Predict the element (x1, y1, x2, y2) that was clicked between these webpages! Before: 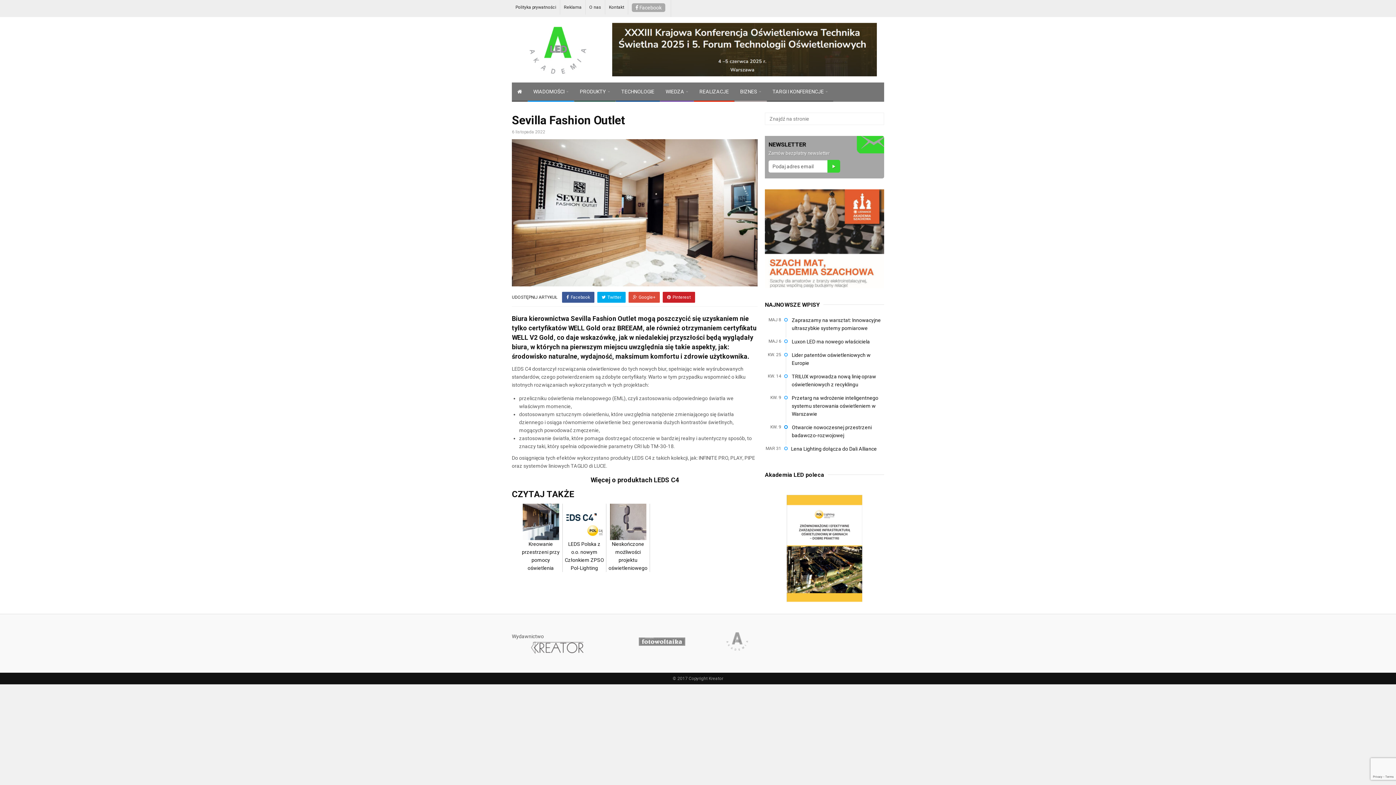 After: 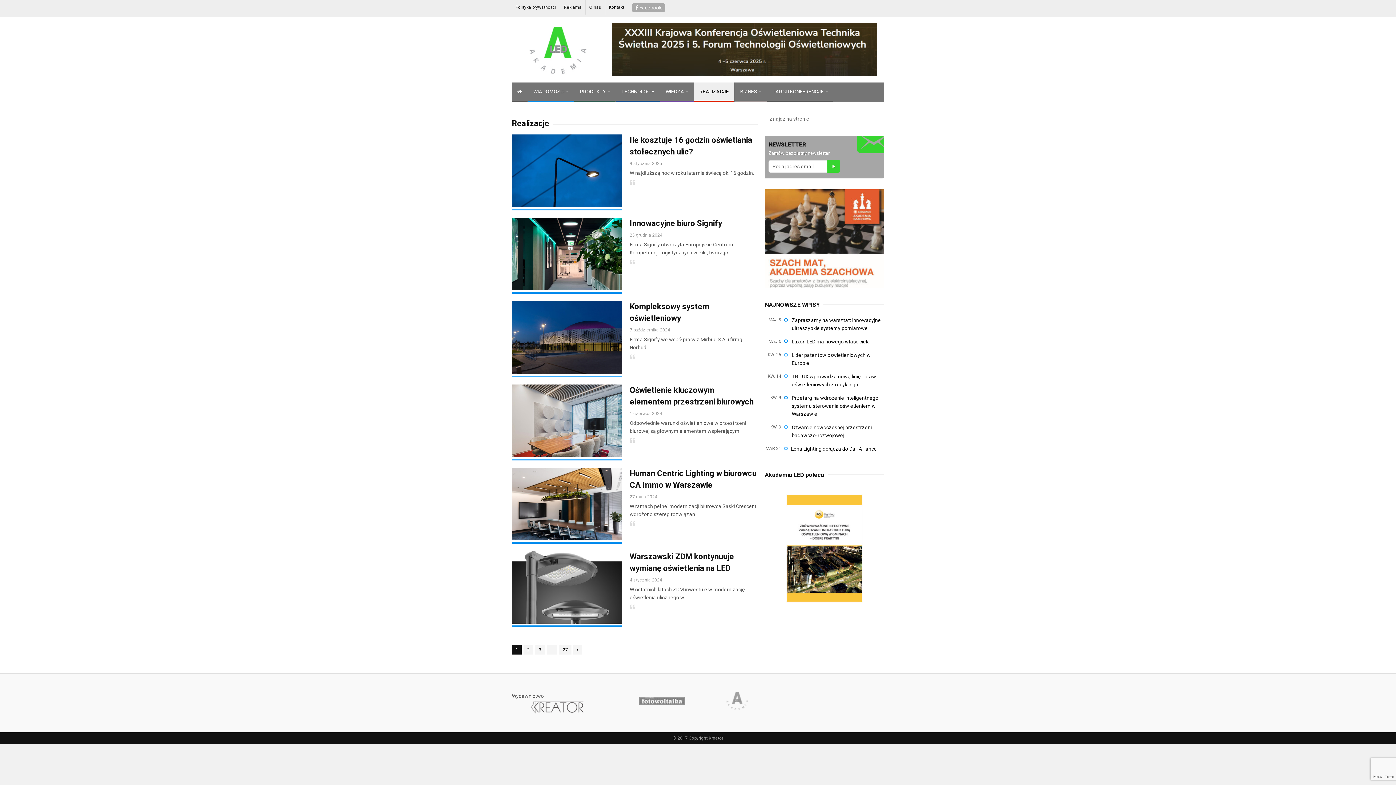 Action: bbox: (694, 82, 734, 100) label: REALIZACJE